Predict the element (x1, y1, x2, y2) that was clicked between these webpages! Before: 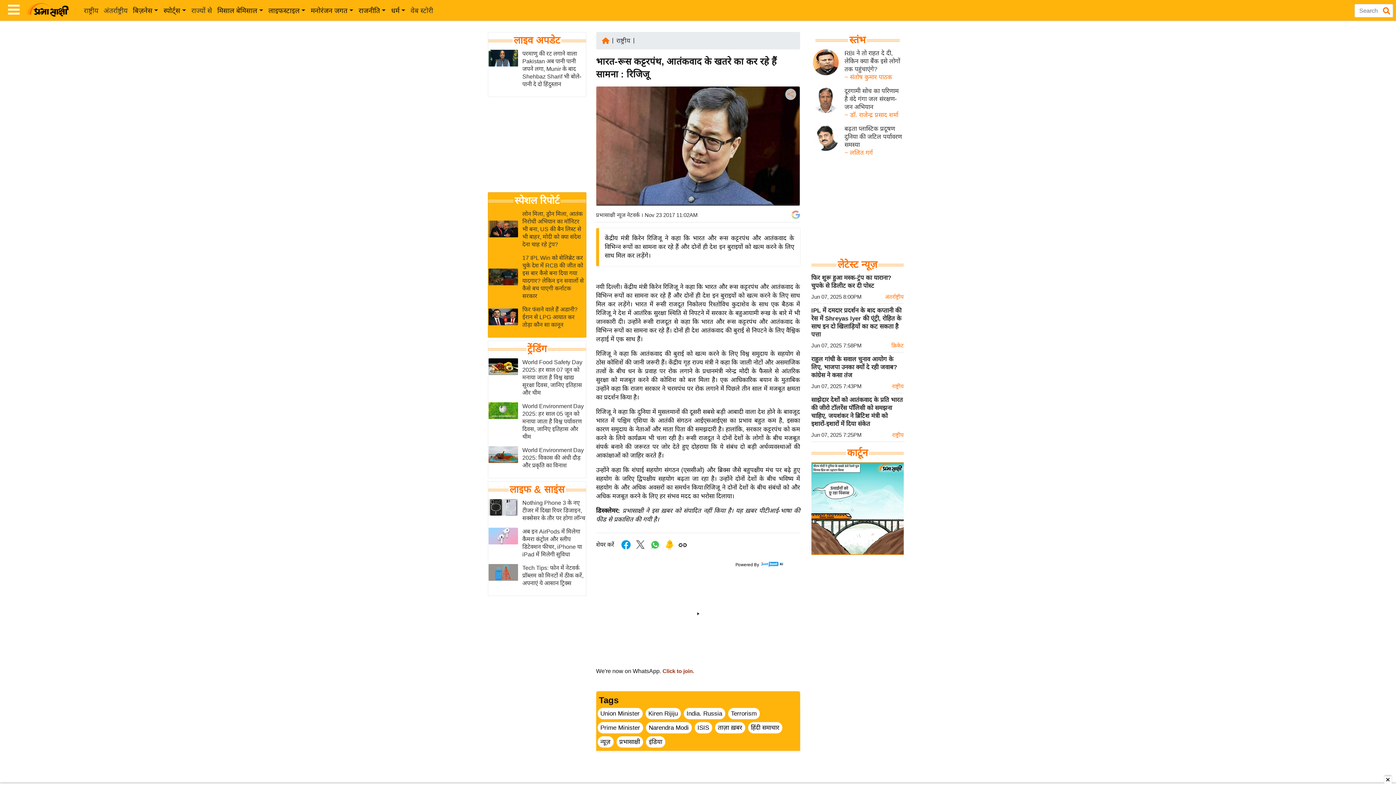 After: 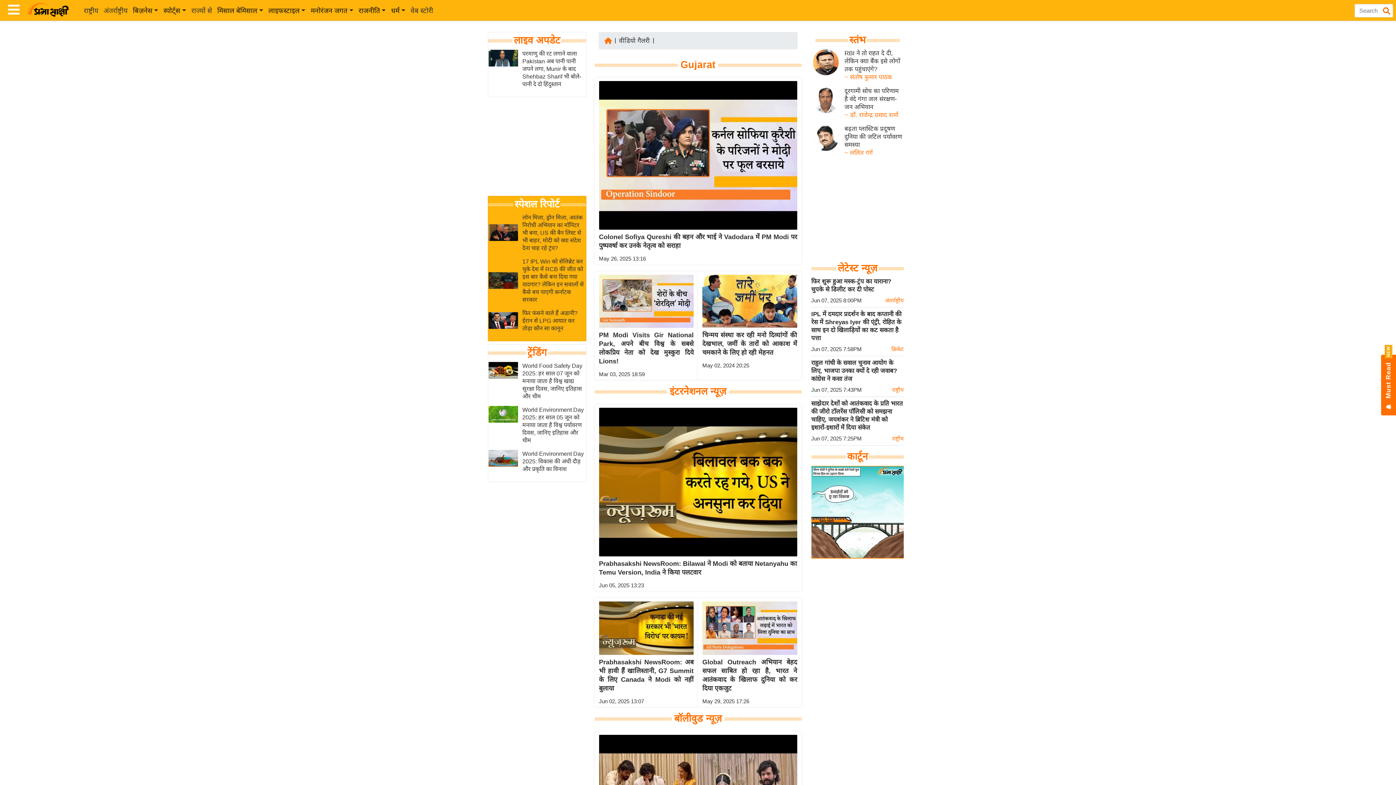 Action: label: Videos in Hindi bbox: (811, 719, 854, 726)